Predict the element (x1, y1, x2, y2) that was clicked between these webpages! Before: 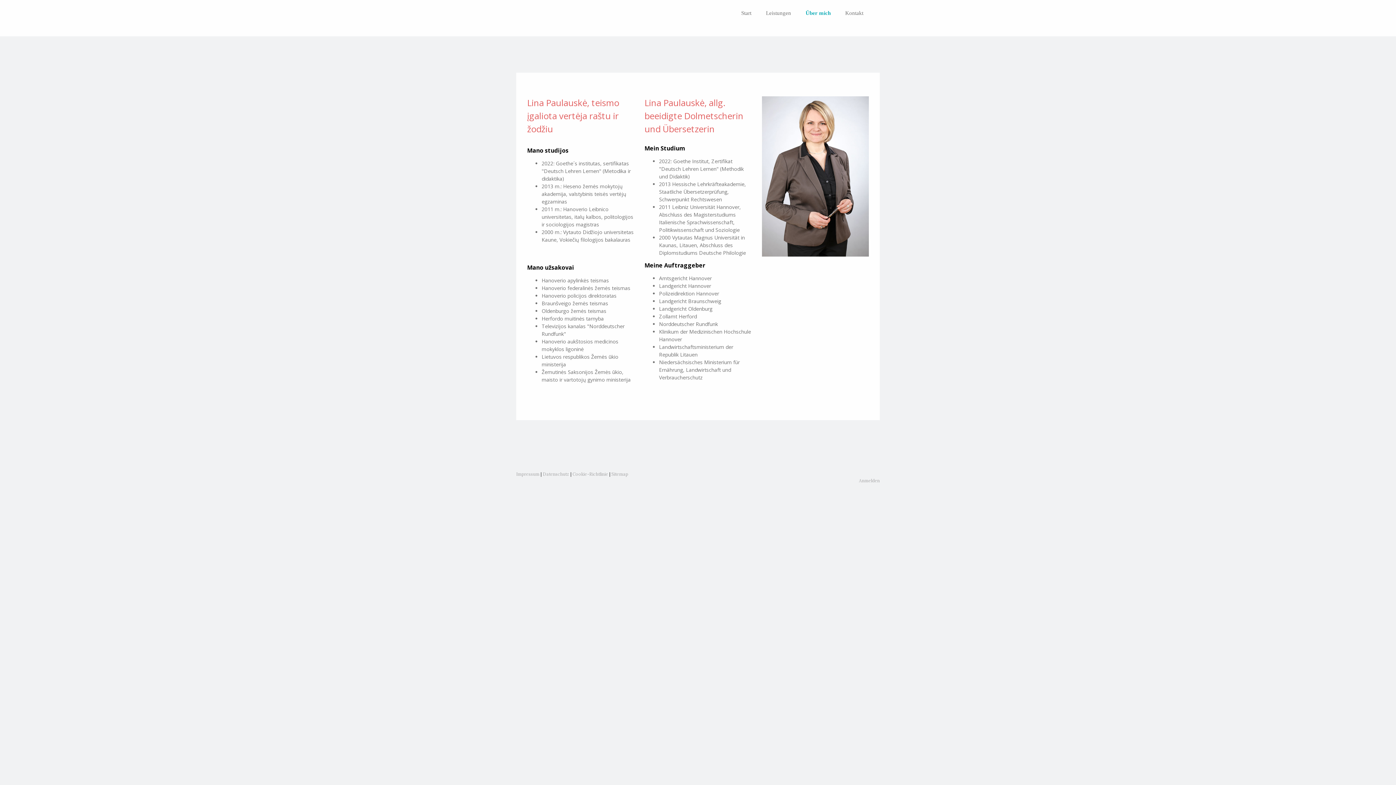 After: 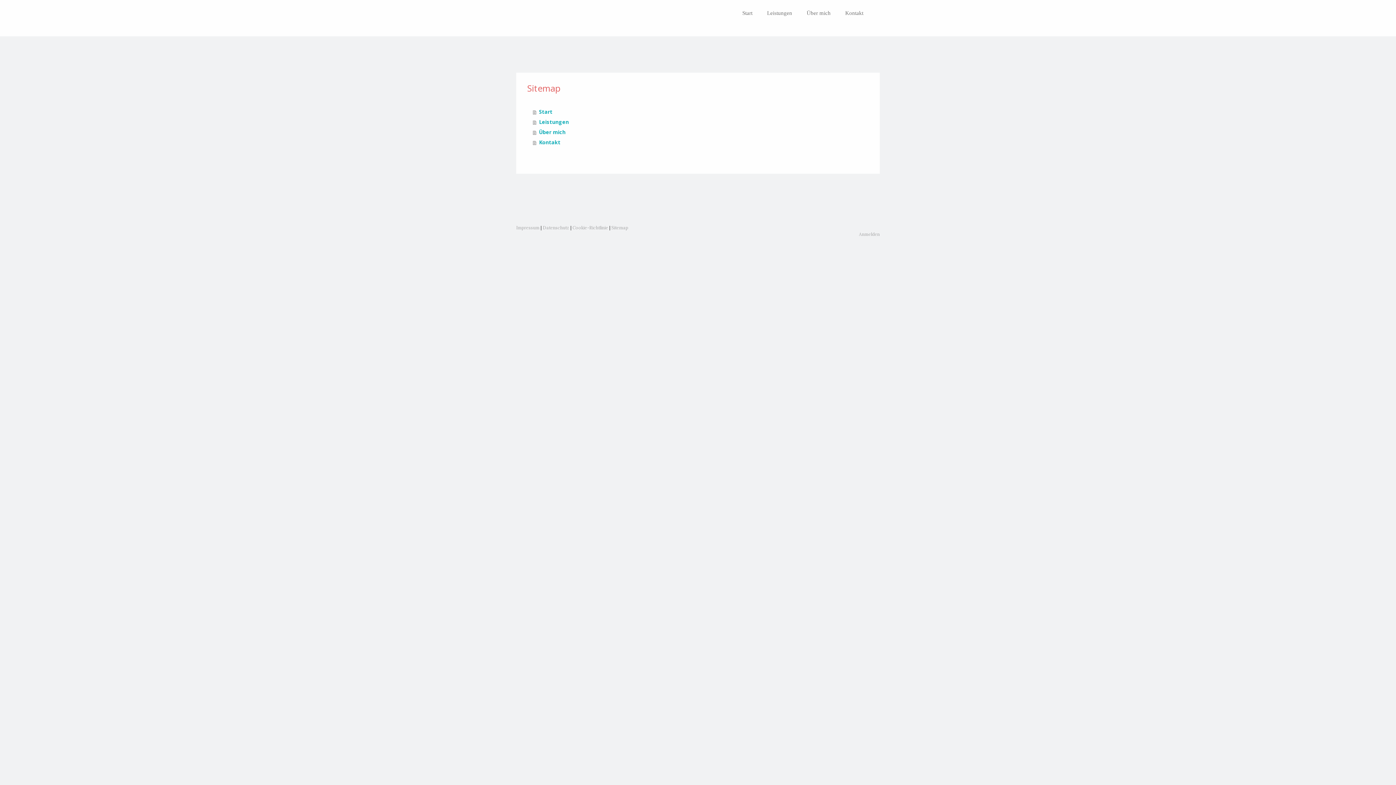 Action: bbox: (611, 471, 628, 477) label: Sitemap